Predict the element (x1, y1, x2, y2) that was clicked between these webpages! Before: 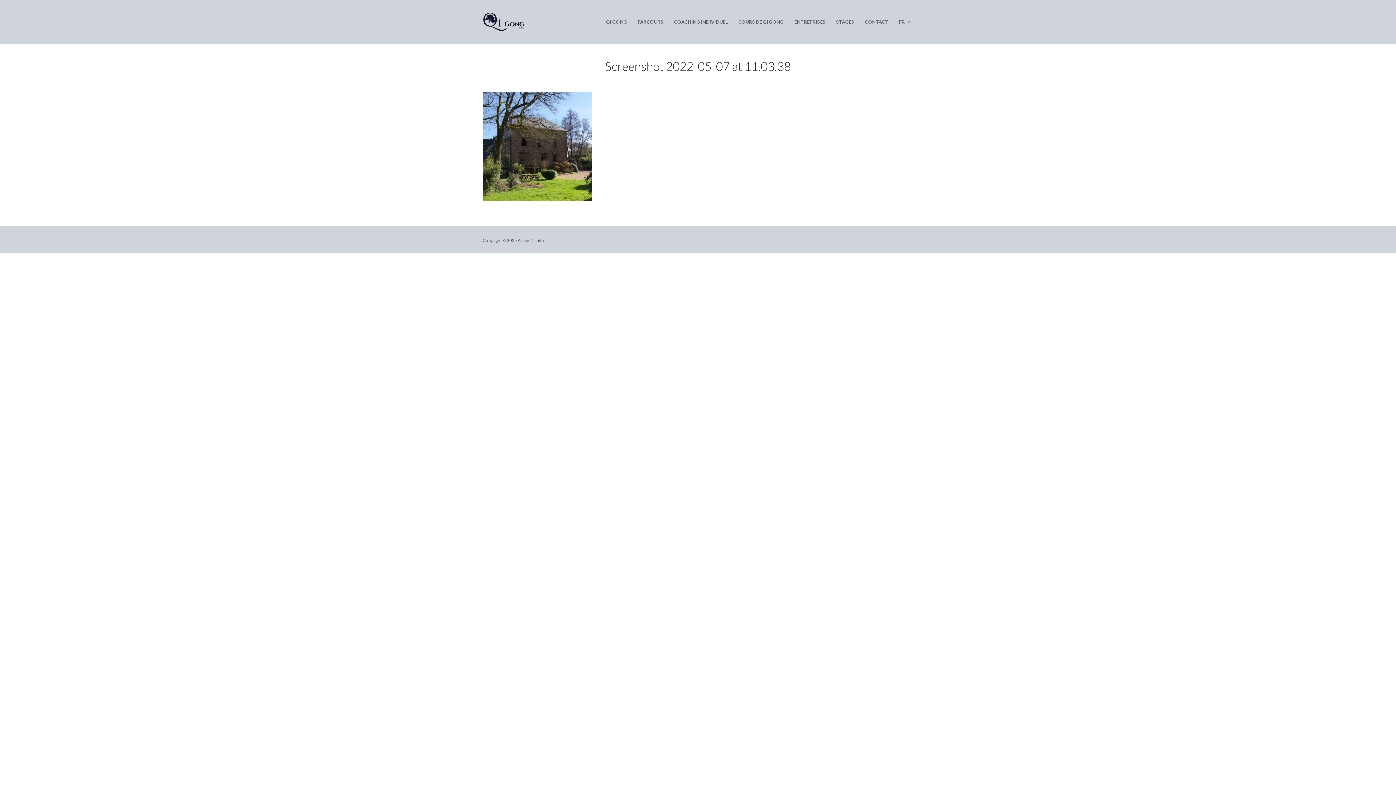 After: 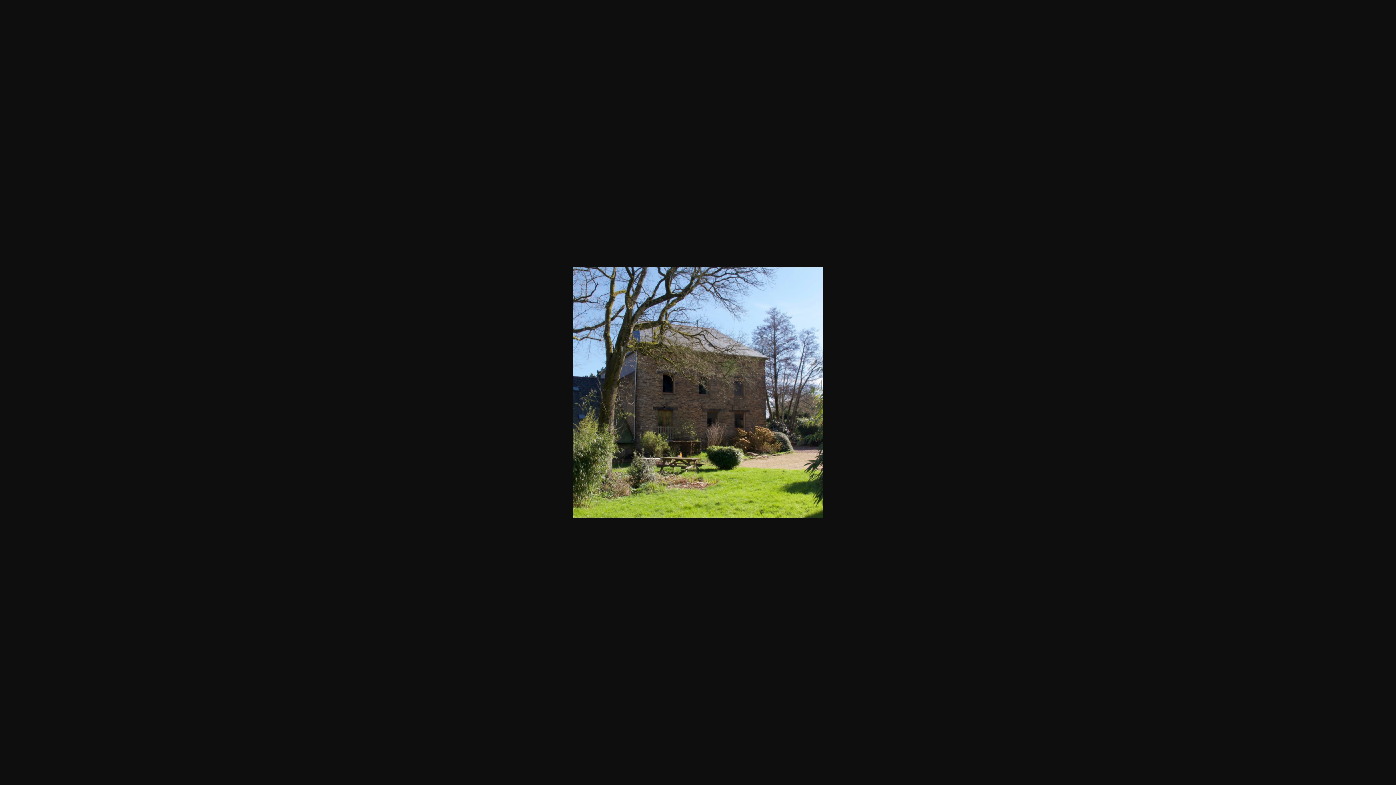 Action: bbox: (482, 195, 592, 201)